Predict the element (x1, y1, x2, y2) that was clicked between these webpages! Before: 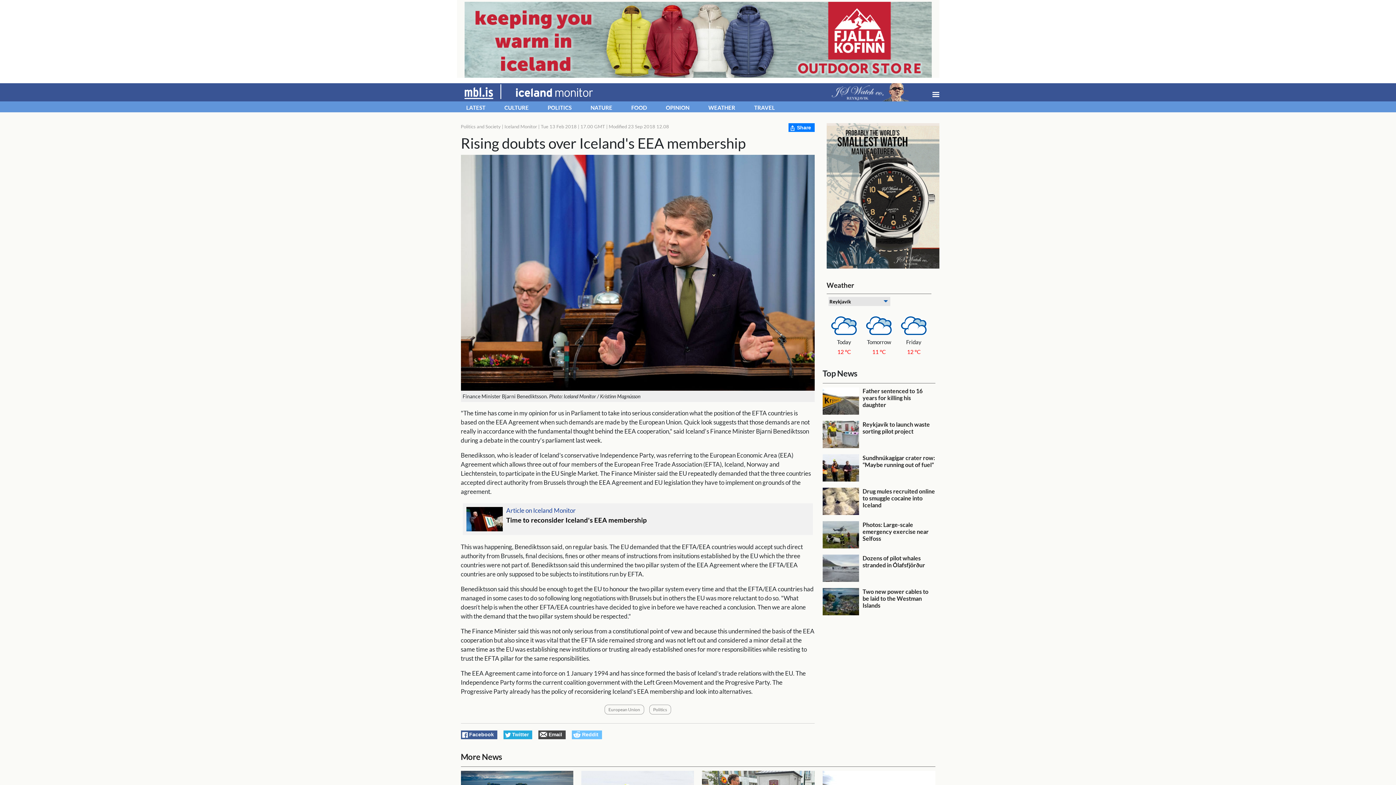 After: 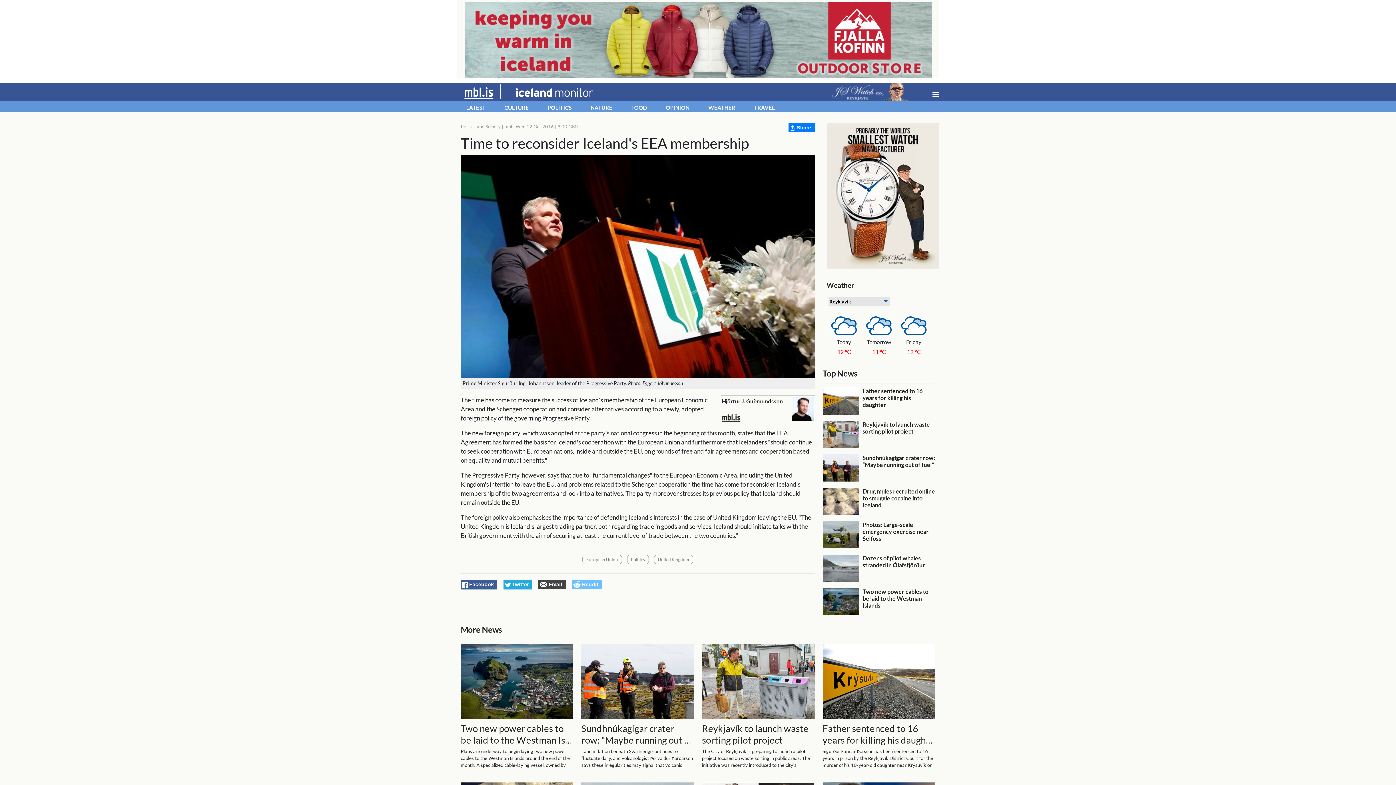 Action: bbox: (466, 507, 809, 524) label: Article on Iceland Monitor
Time to reconsider Iceland's EEA membership